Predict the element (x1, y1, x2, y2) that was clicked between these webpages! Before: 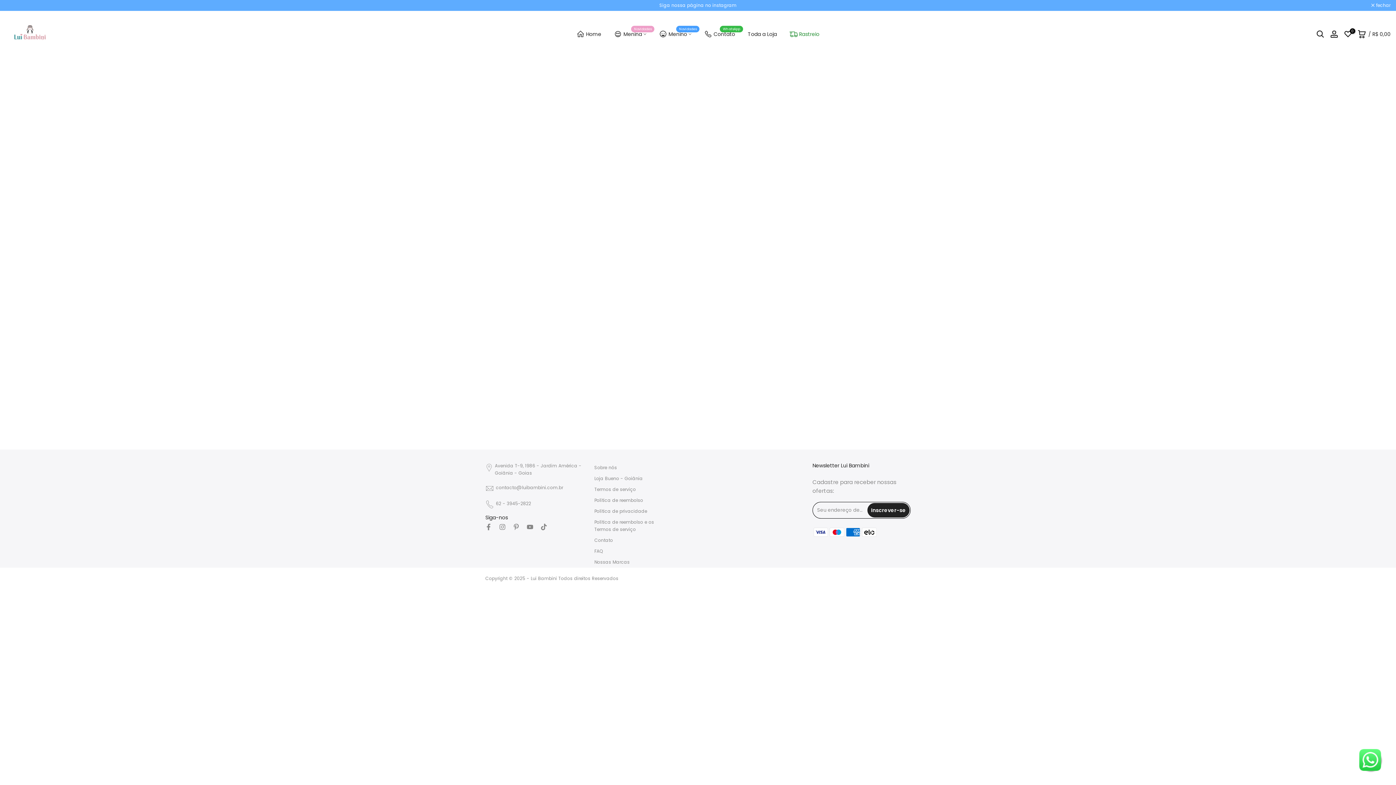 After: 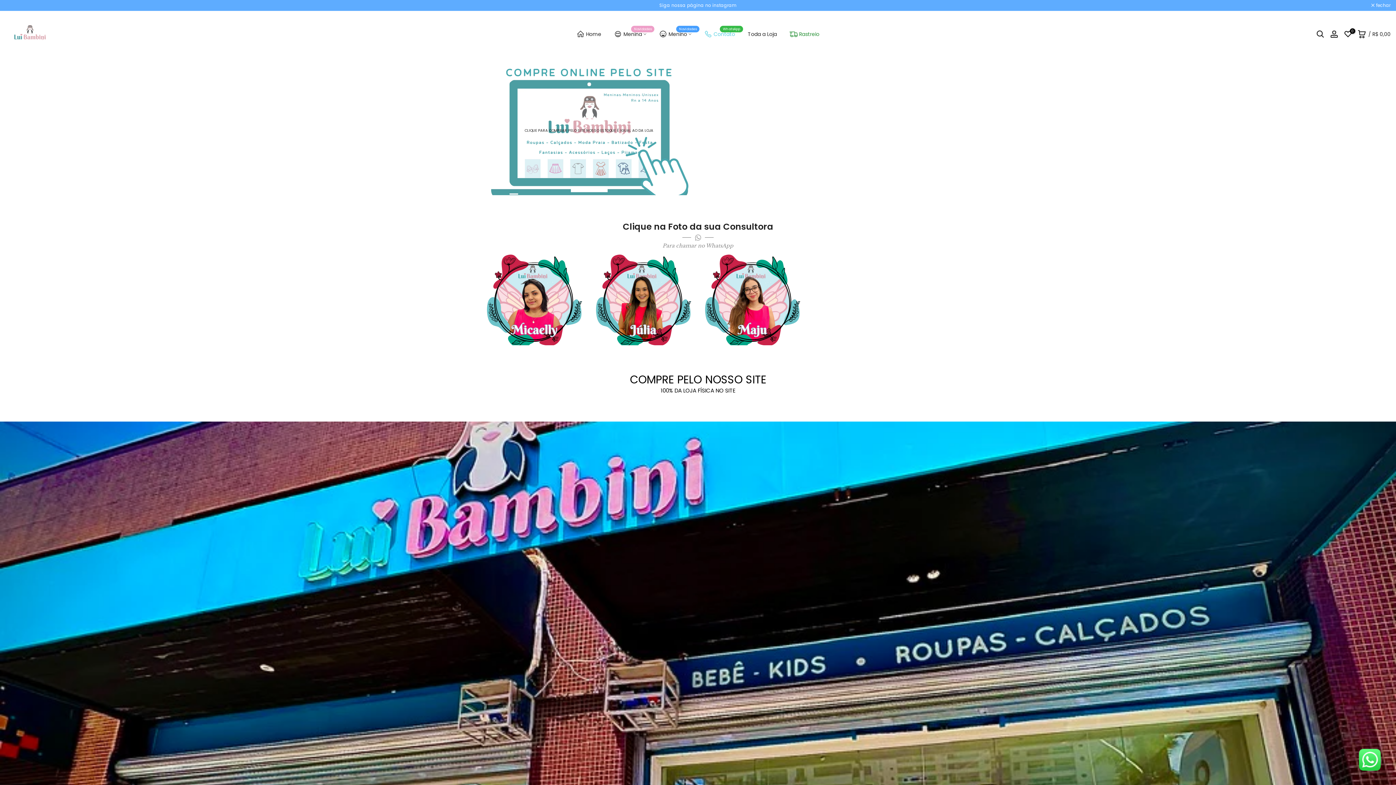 Action: label: Contato
WhatsApp bbox: (697, 28, 741, 39)